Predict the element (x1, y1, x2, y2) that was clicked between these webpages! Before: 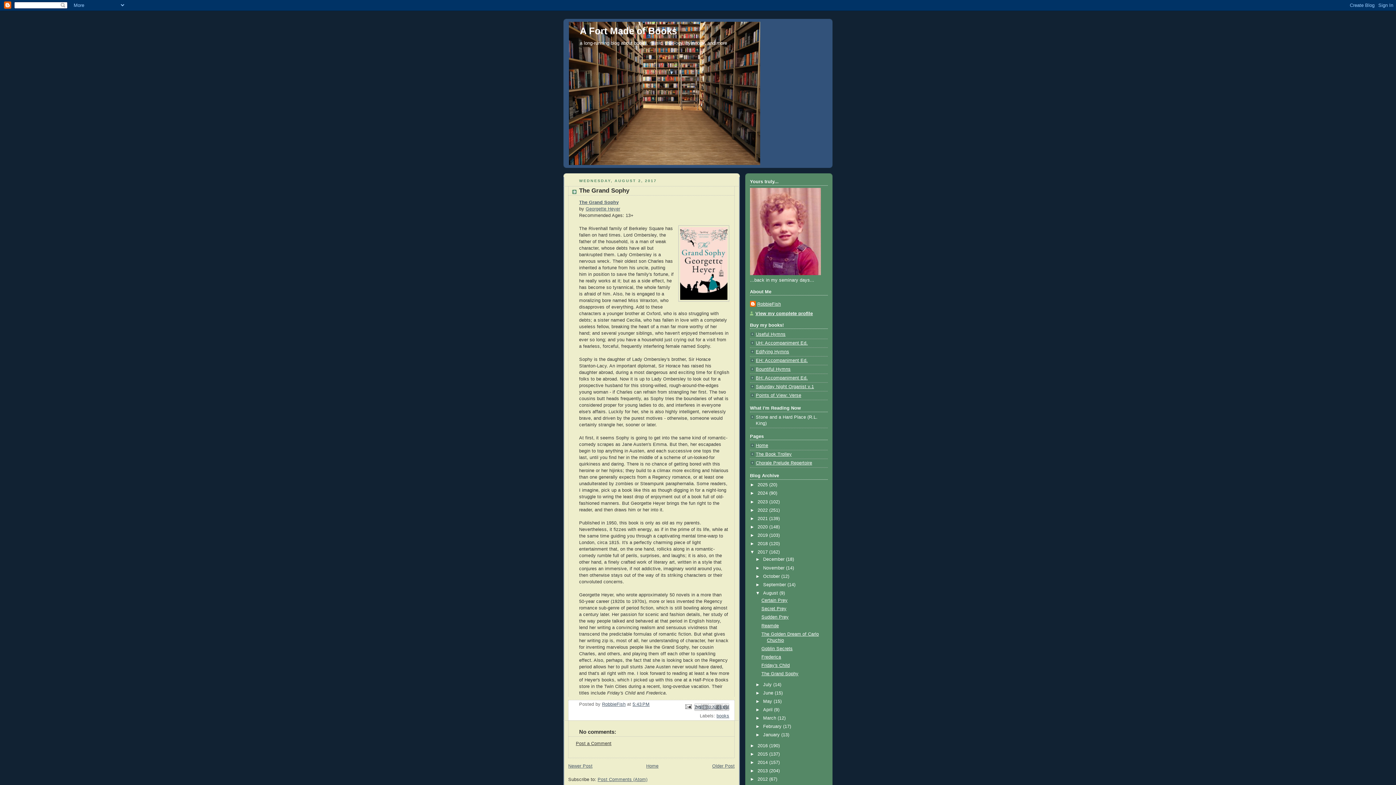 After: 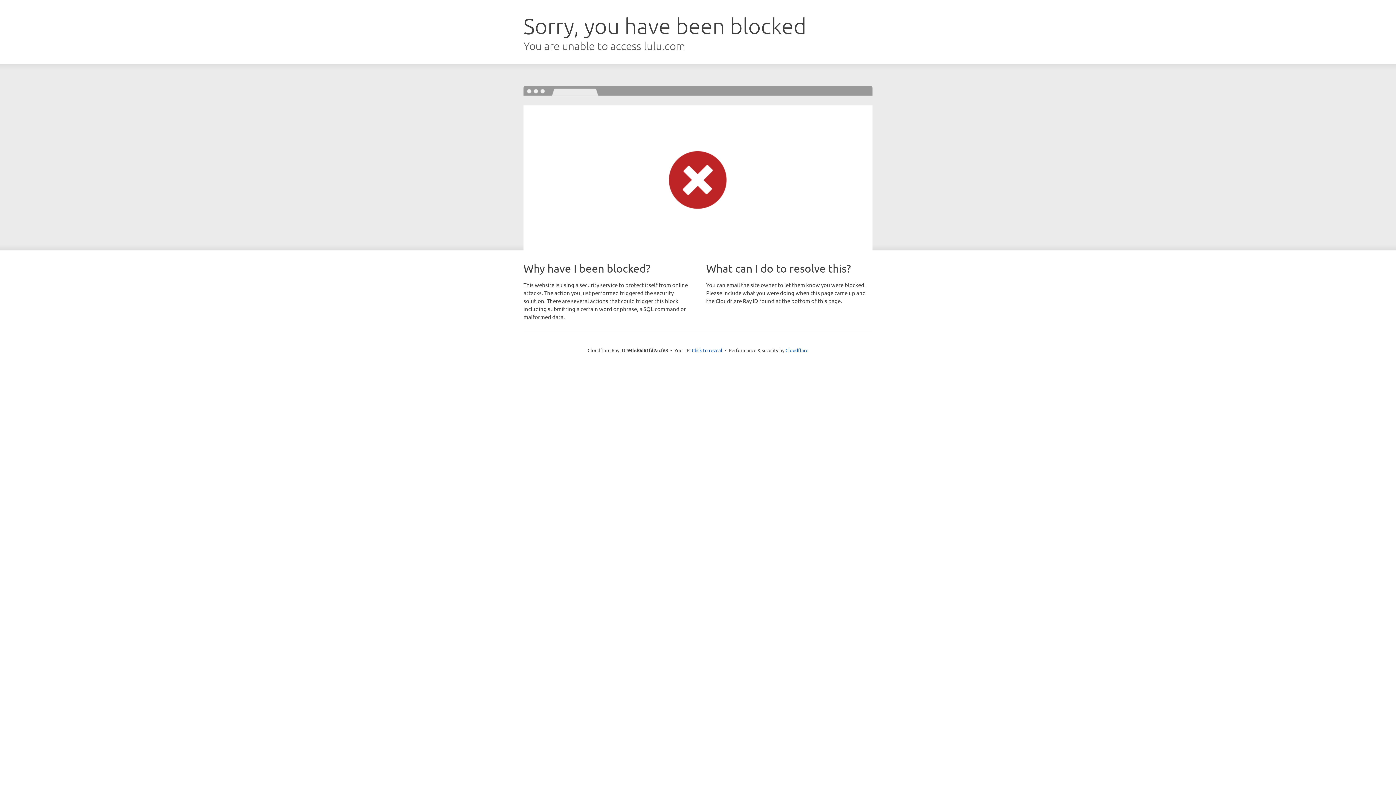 Action: label: EH: Accompaniment Ed. bbox: (756, 358, 808, 363)